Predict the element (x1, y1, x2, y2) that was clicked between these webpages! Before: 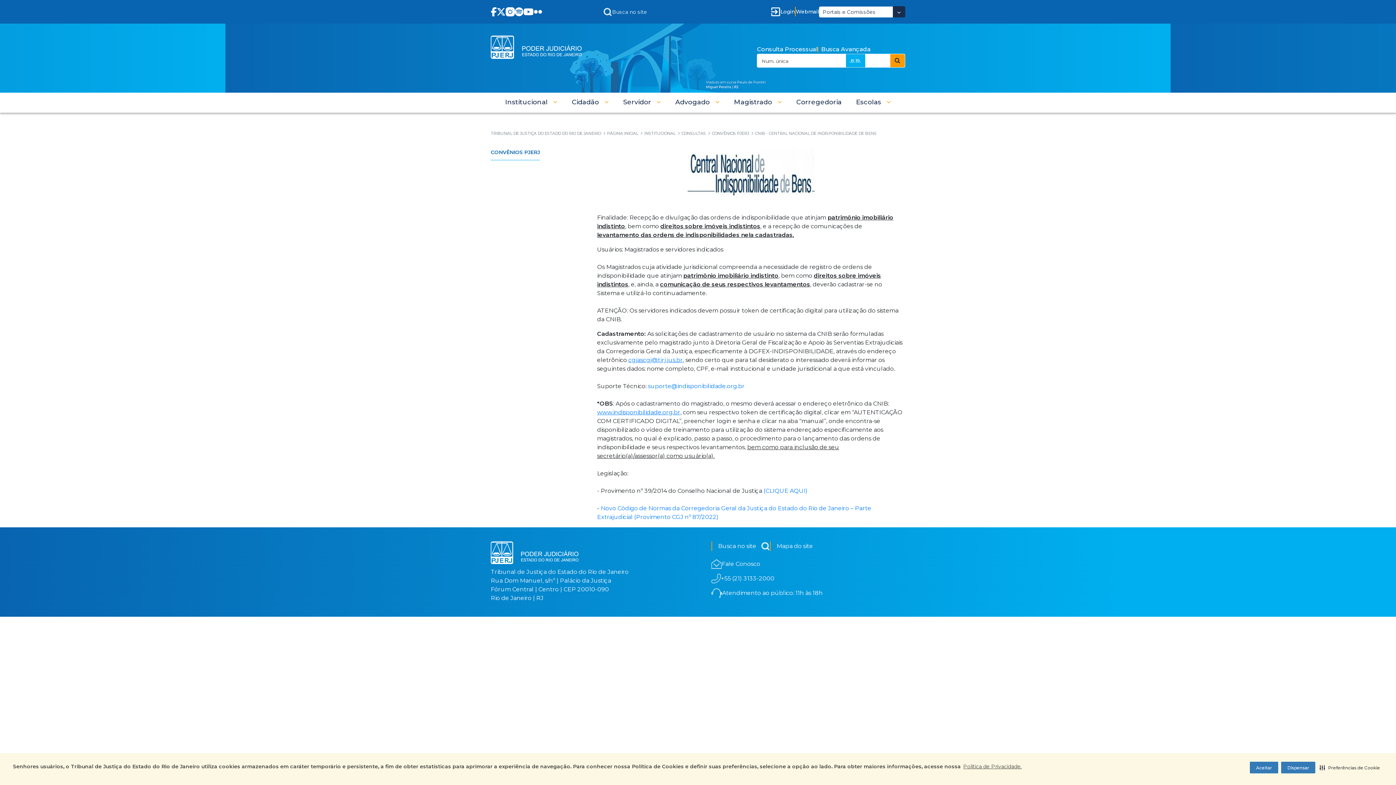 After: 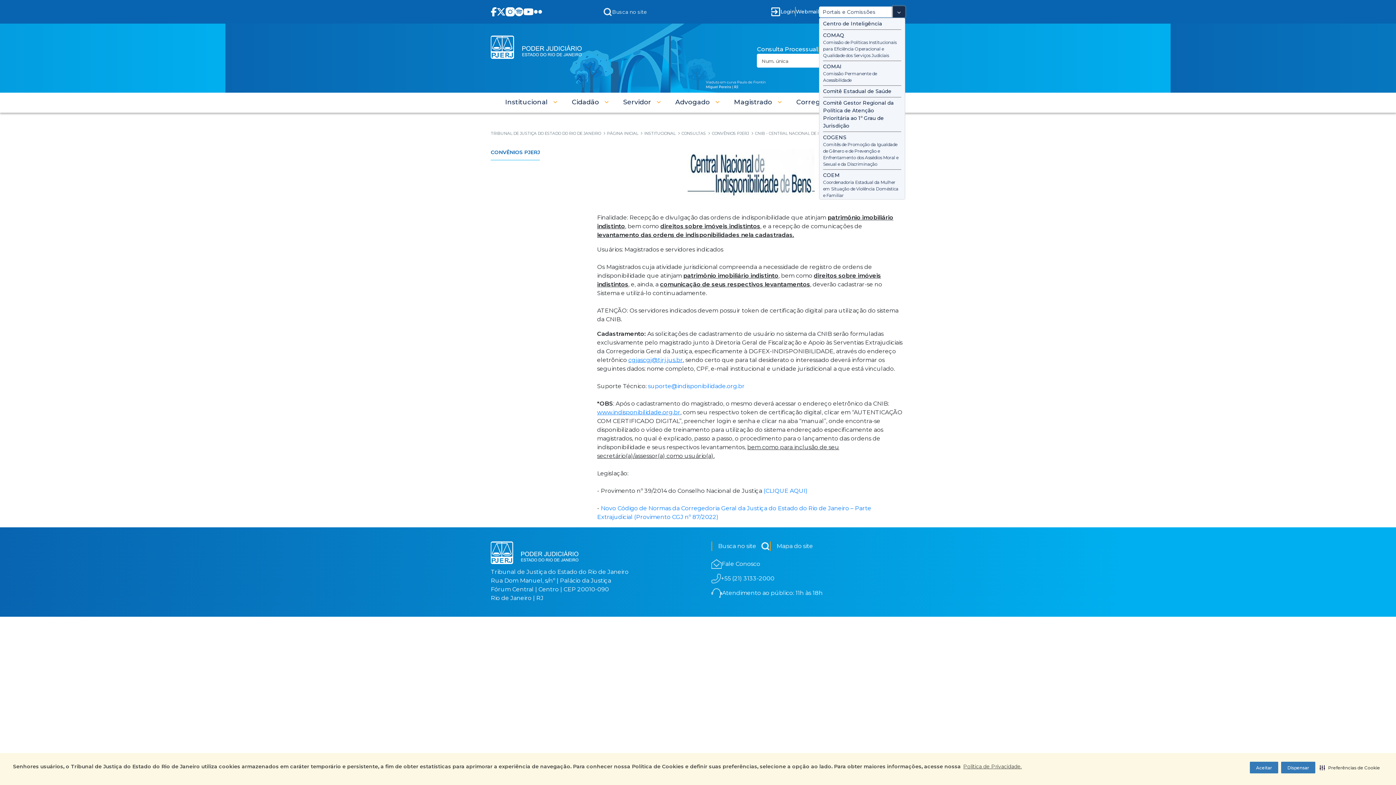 Action: bbox: (893, 6, 905, 17)